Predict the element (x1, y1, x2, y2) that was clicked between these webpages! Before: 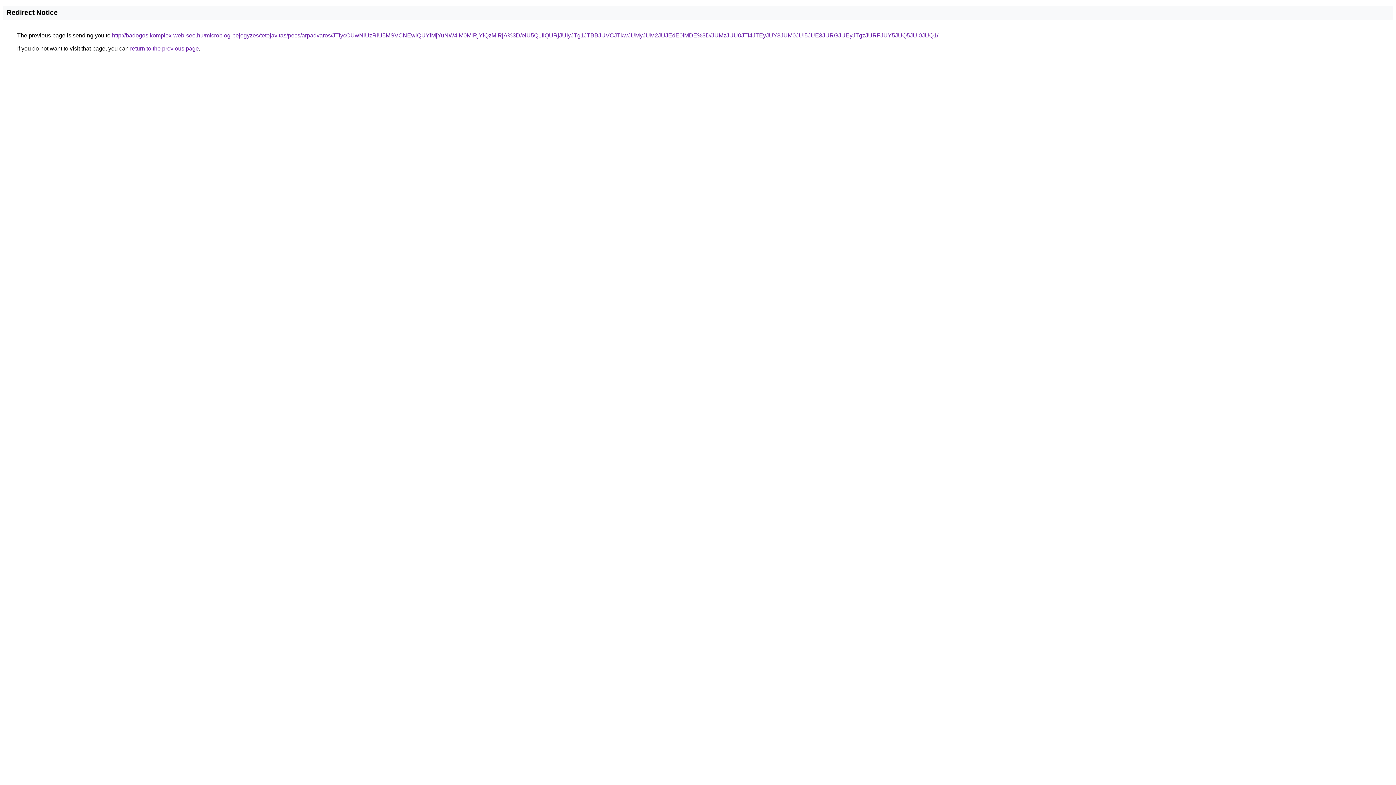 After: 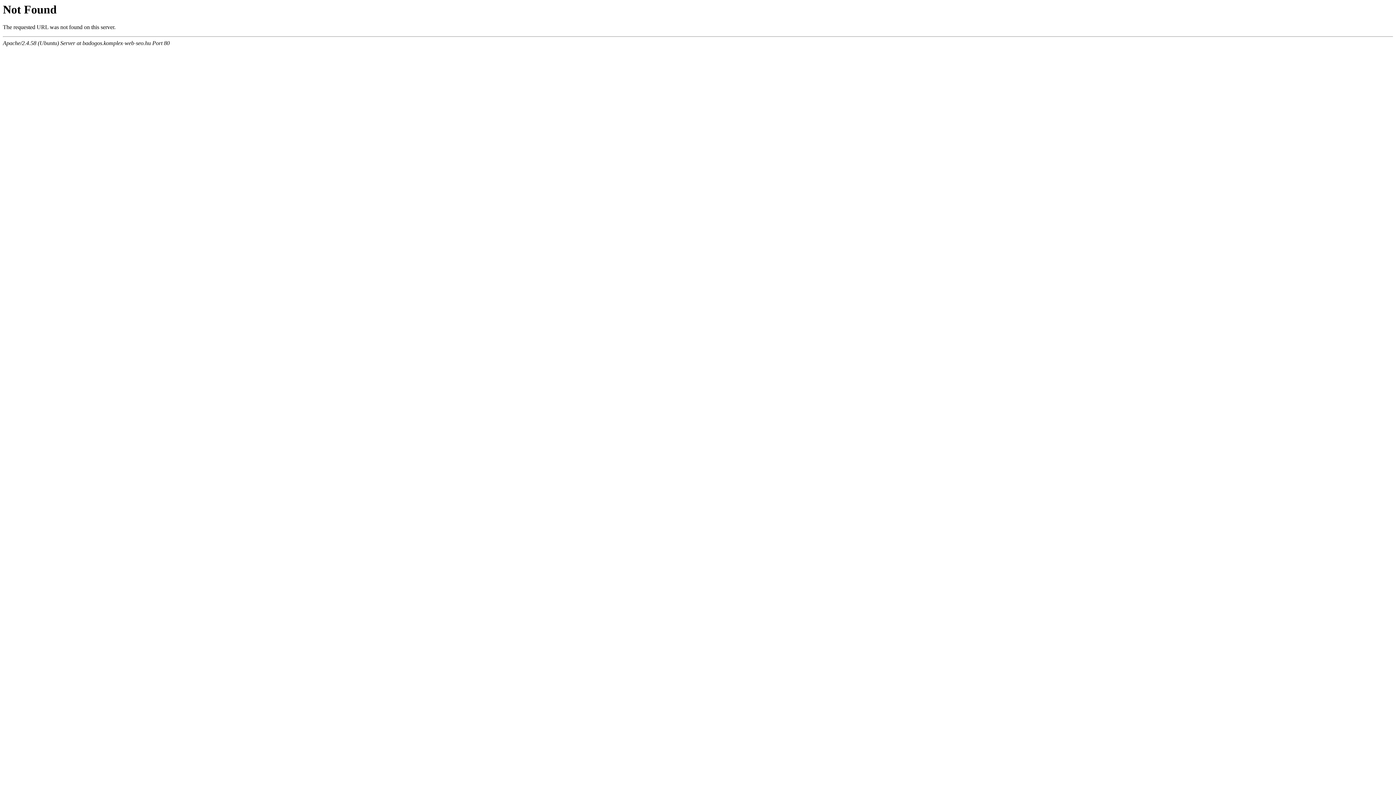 Action: label: http://badogos.komplex-web-seo.hu/microblog-bejegyzes/tetojavitas/pecs/arpadvaros/JTIycCUwNiUzRiU5MSVCNEwlQUYlMjYuNW4lM0MlRjYlQzMlRjA%3D/eiU5Q1IlQURjJUIyJTg1JTBBJUVCJTkwJUMyJUM2JUJEdE0lMDE%3D/JUMzJUU0JTI4JTEyJUY3JUM0JUI5JUE3JURGJUEyJTgzJURFJUY5JUQ5JUI0JUQ1/ bbox: (112, 32, 938, 38)